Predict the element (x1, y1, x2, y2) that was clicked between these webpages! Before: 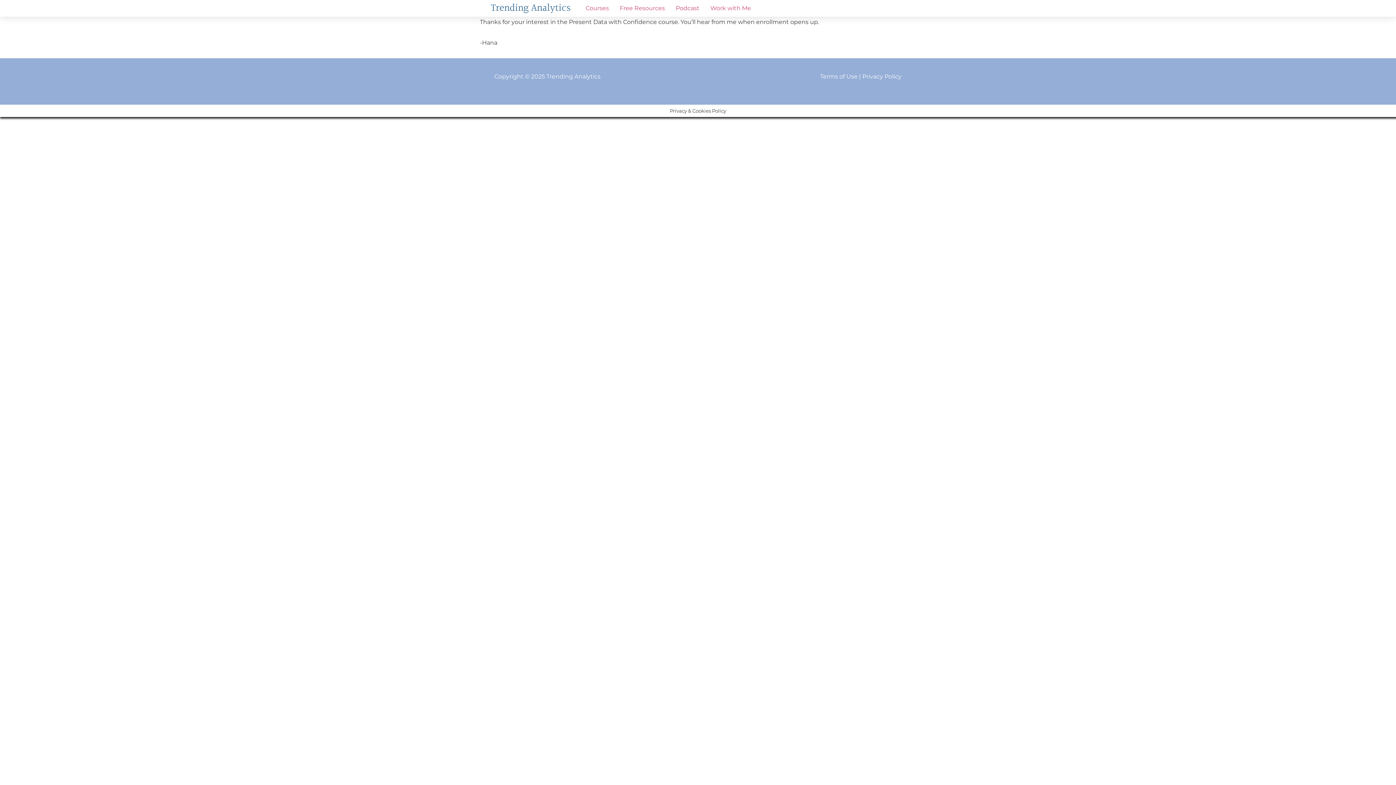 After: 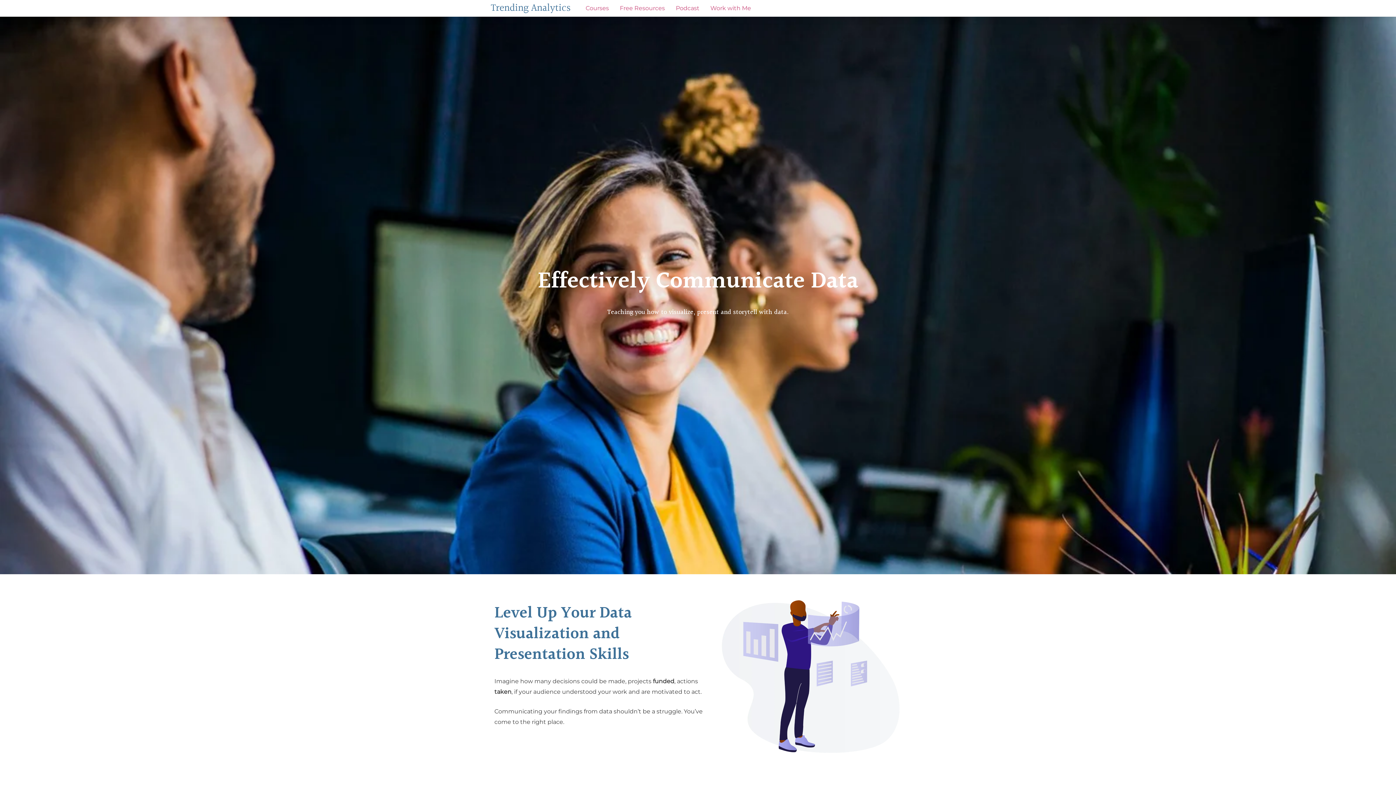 Action: label: Copyright © 2025 Trending Analytics bbox: (494, 73, 600, 80)